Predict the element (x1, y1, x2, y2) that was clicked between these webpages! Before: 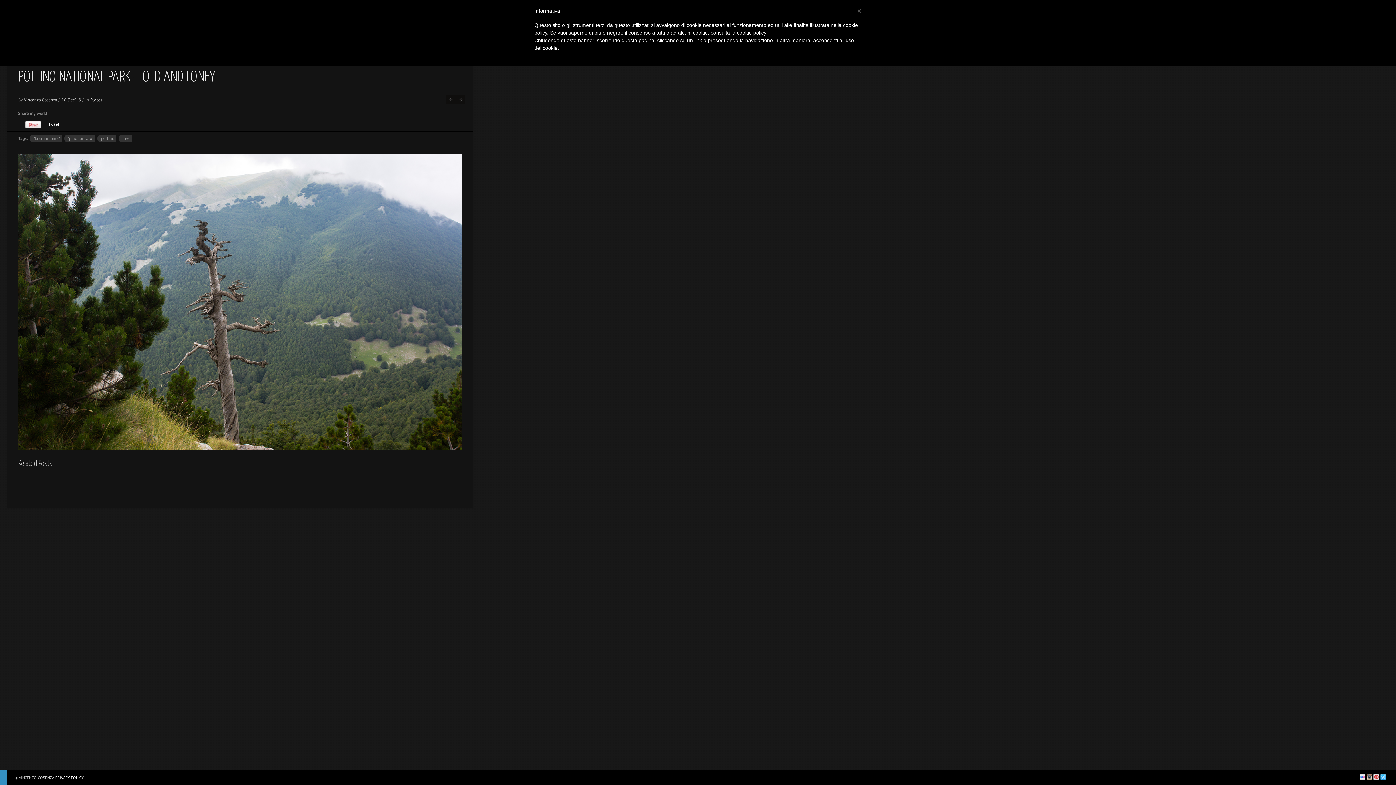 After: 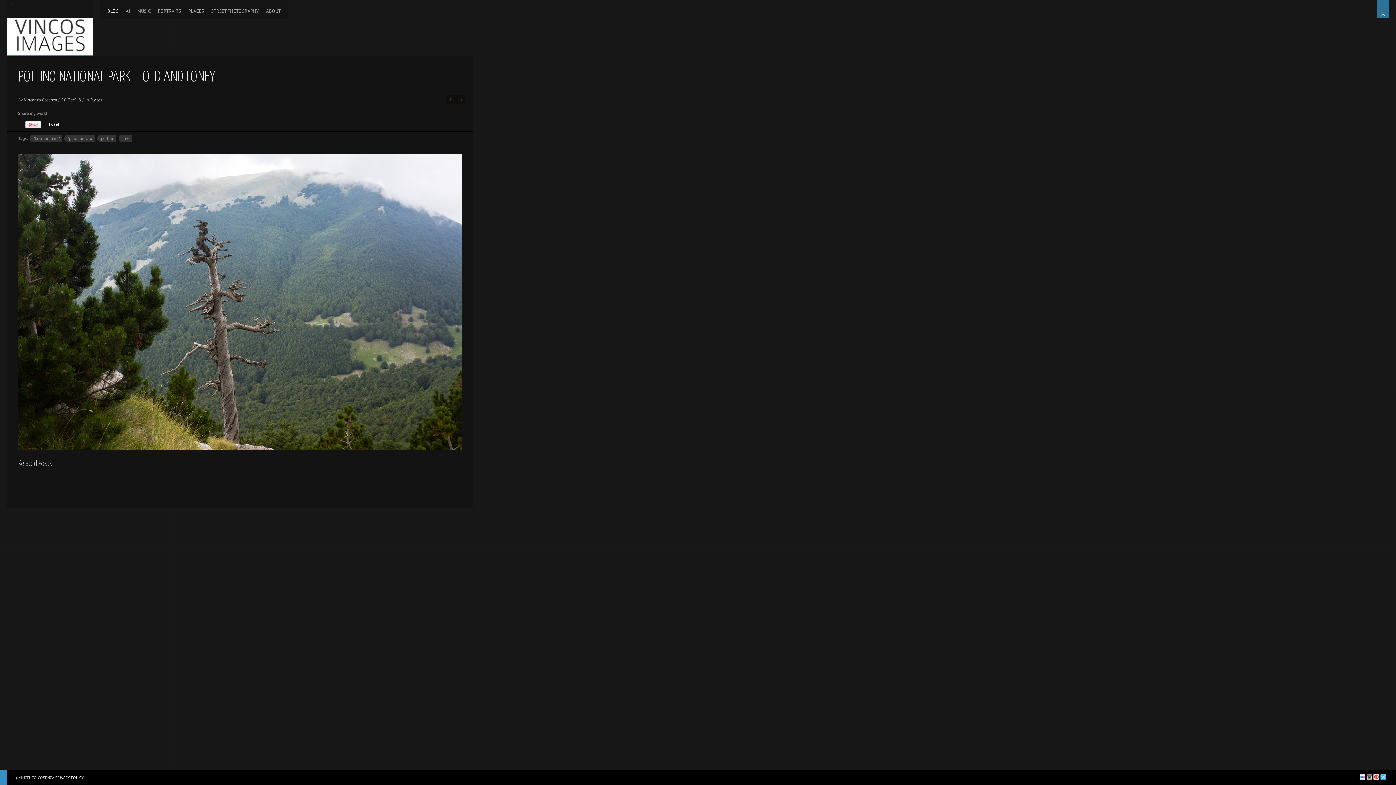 Action: bbox: (25, 121, 41, 126)